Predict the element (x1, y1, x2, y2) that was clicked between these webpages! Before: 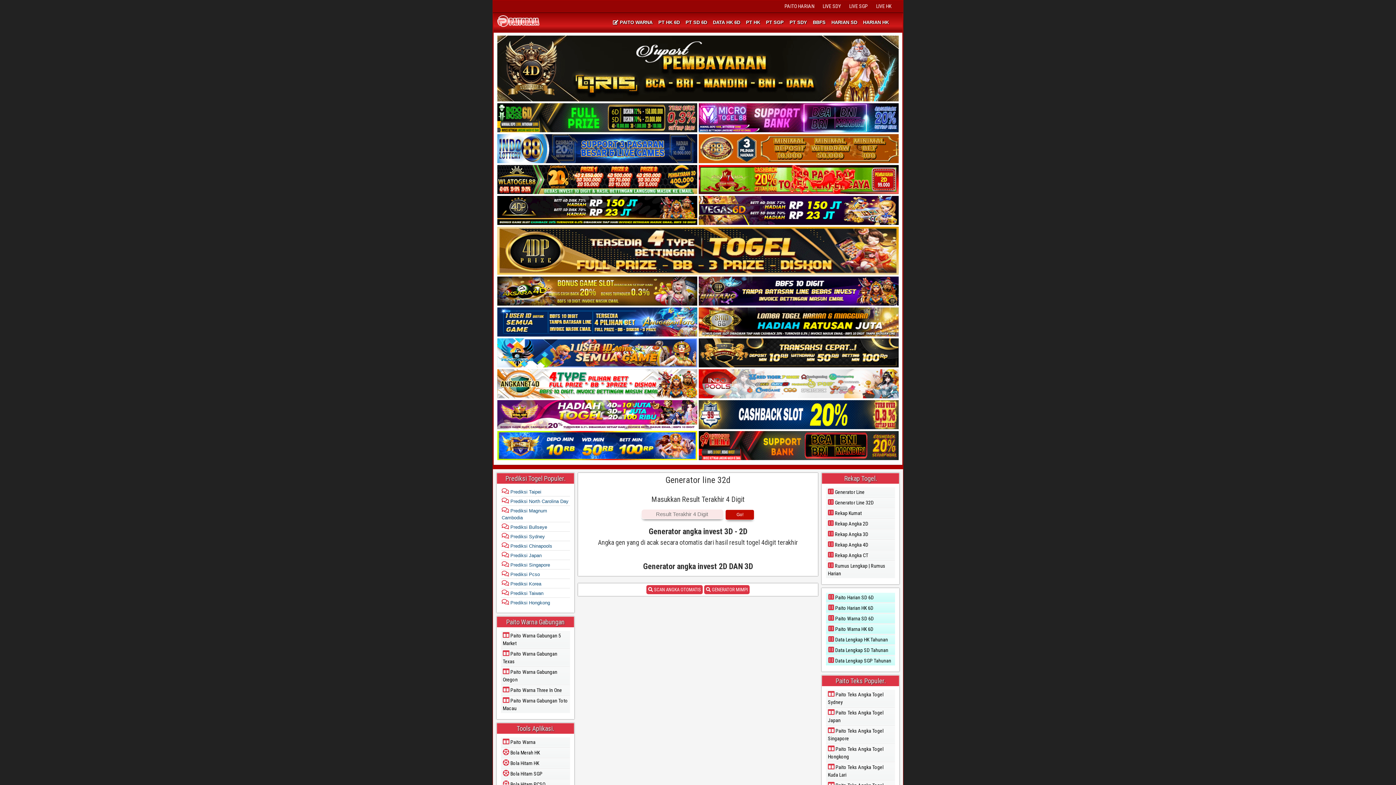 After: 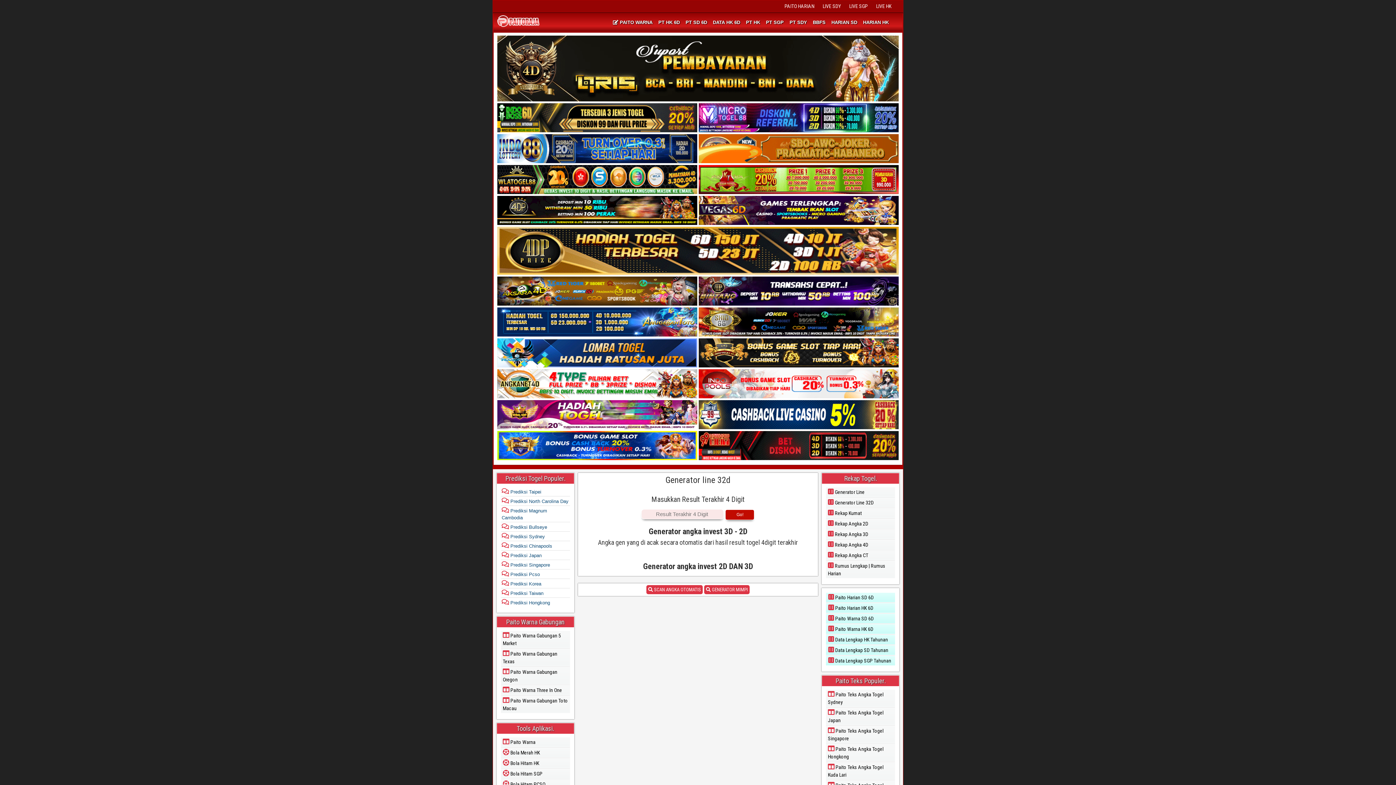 Action: bbox: (497, 158, 697, 164)